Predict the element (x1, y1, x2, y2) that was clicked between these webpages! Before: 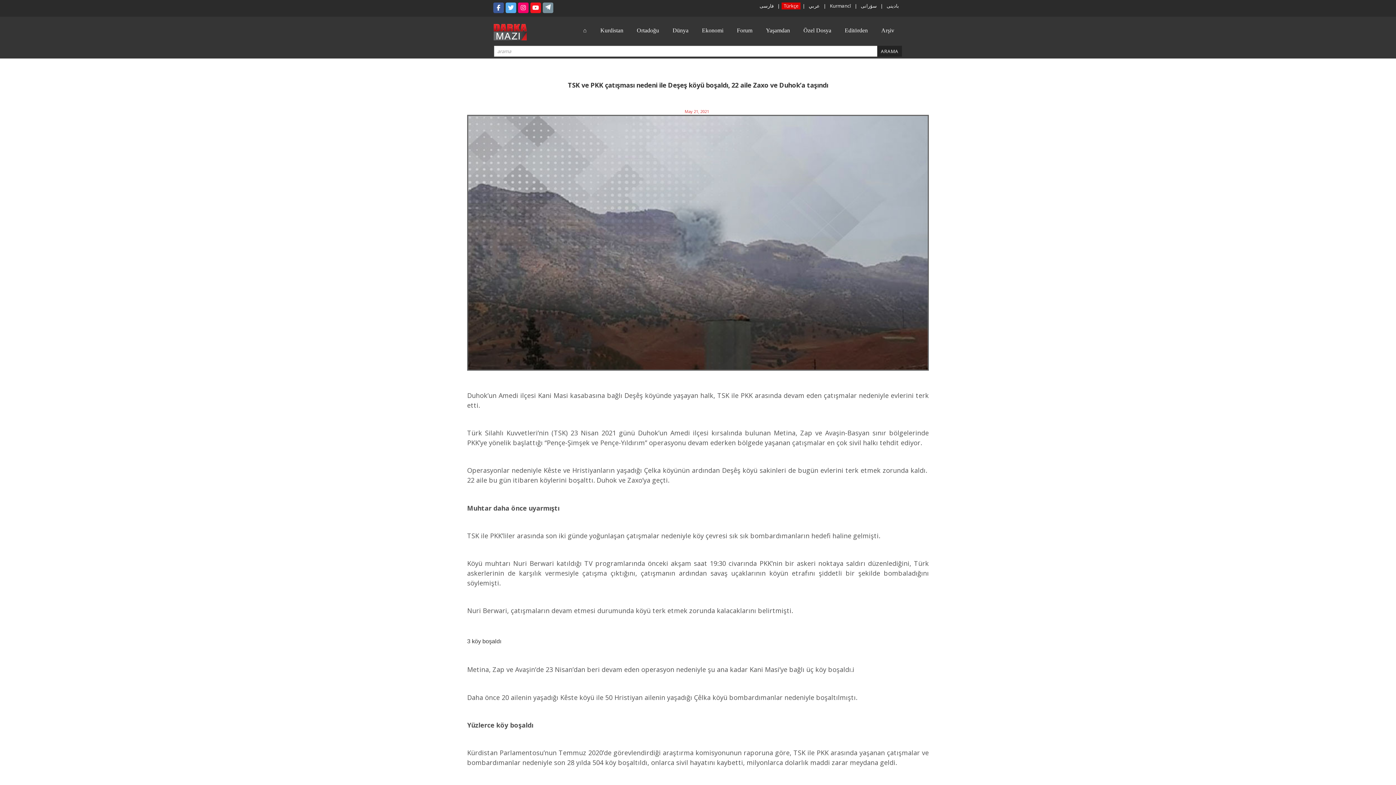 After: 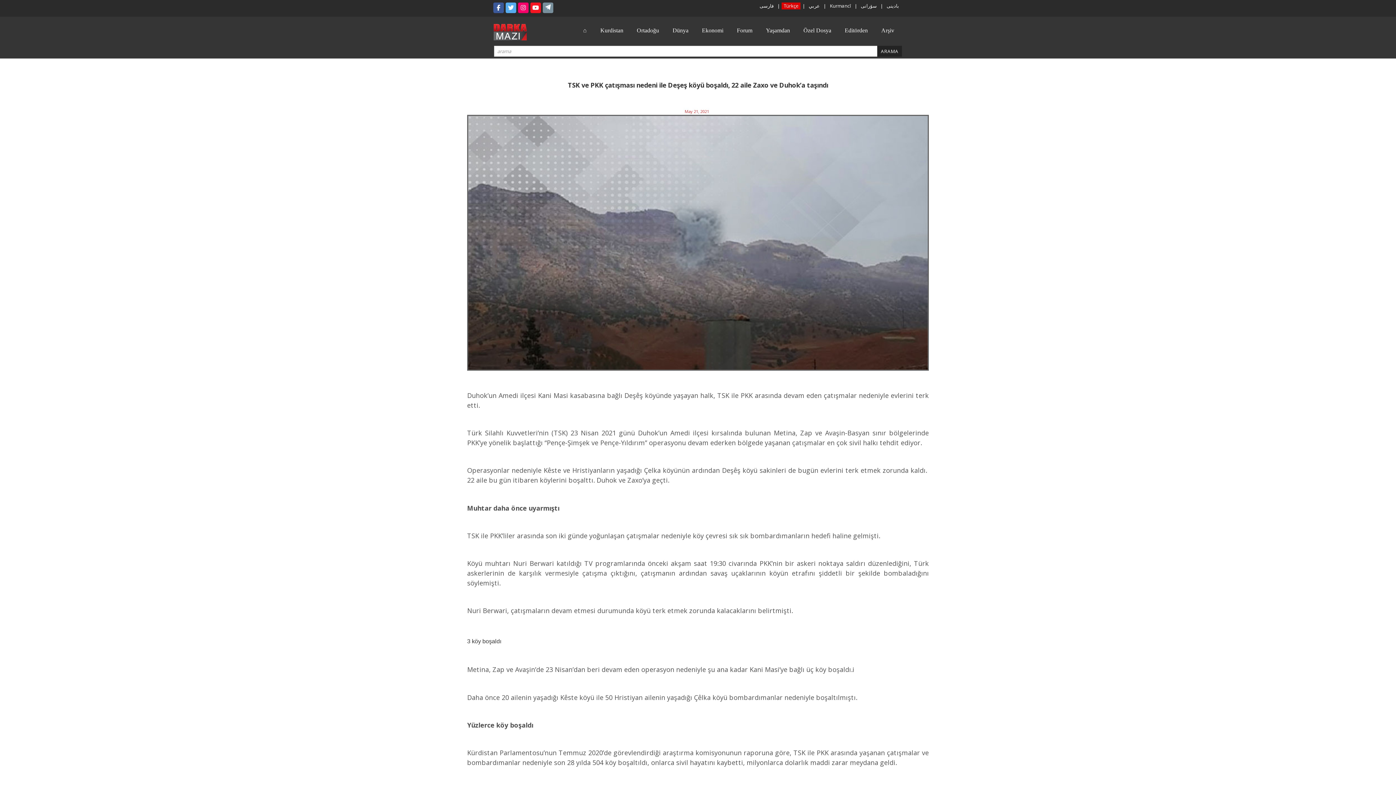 Action: bbox: (493, 2, 504, 13)